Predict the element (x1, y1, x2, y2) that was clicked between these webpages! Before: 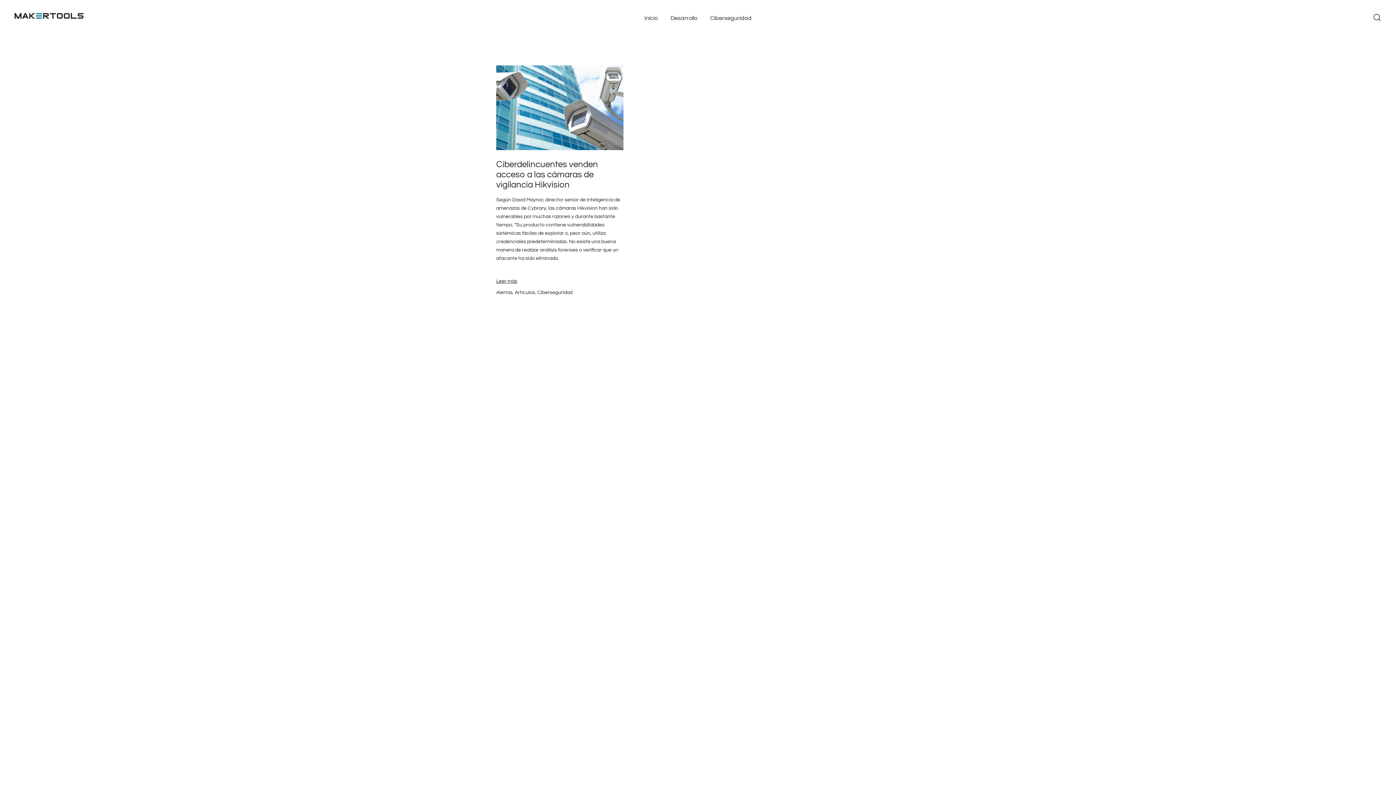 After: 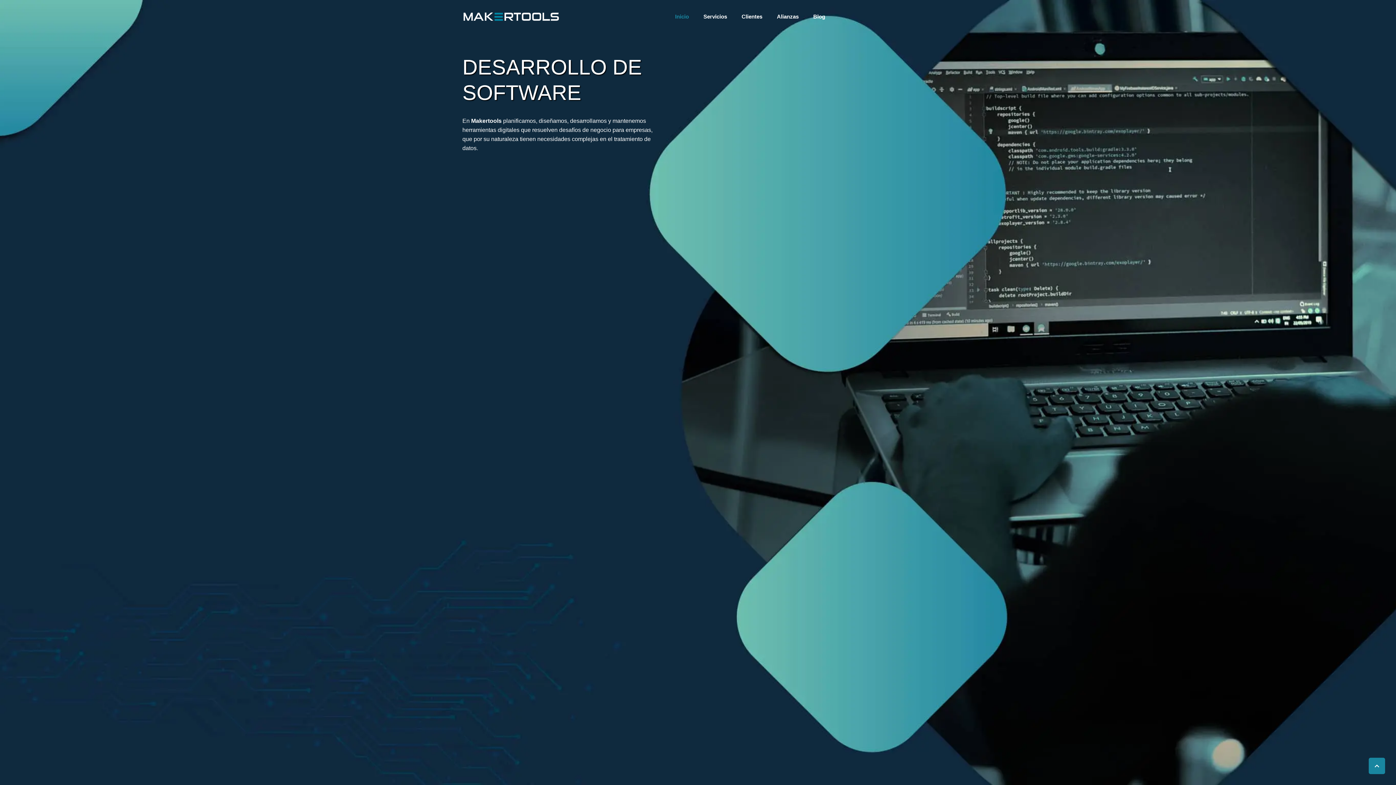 Action: bbox: (670, 9, 697, 26) label: Desarrollo